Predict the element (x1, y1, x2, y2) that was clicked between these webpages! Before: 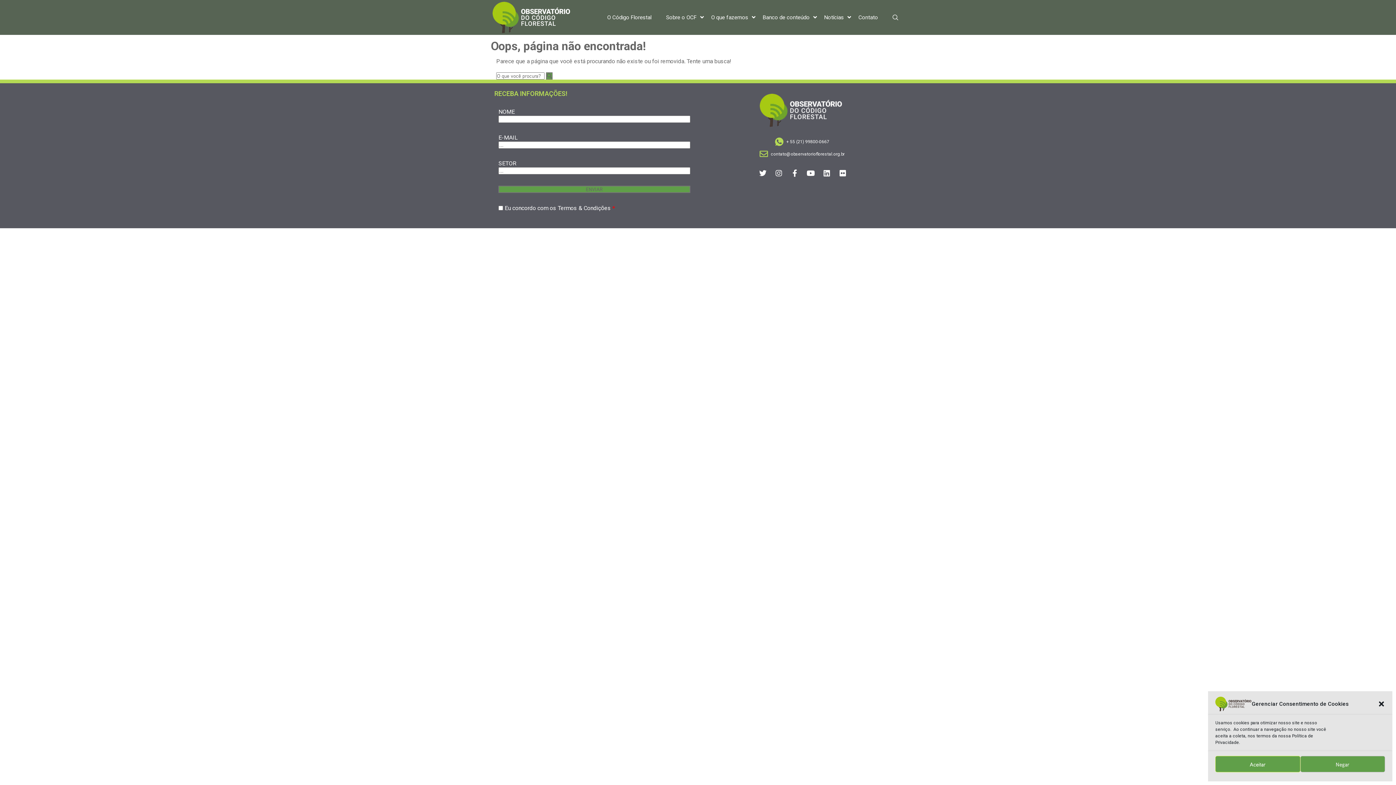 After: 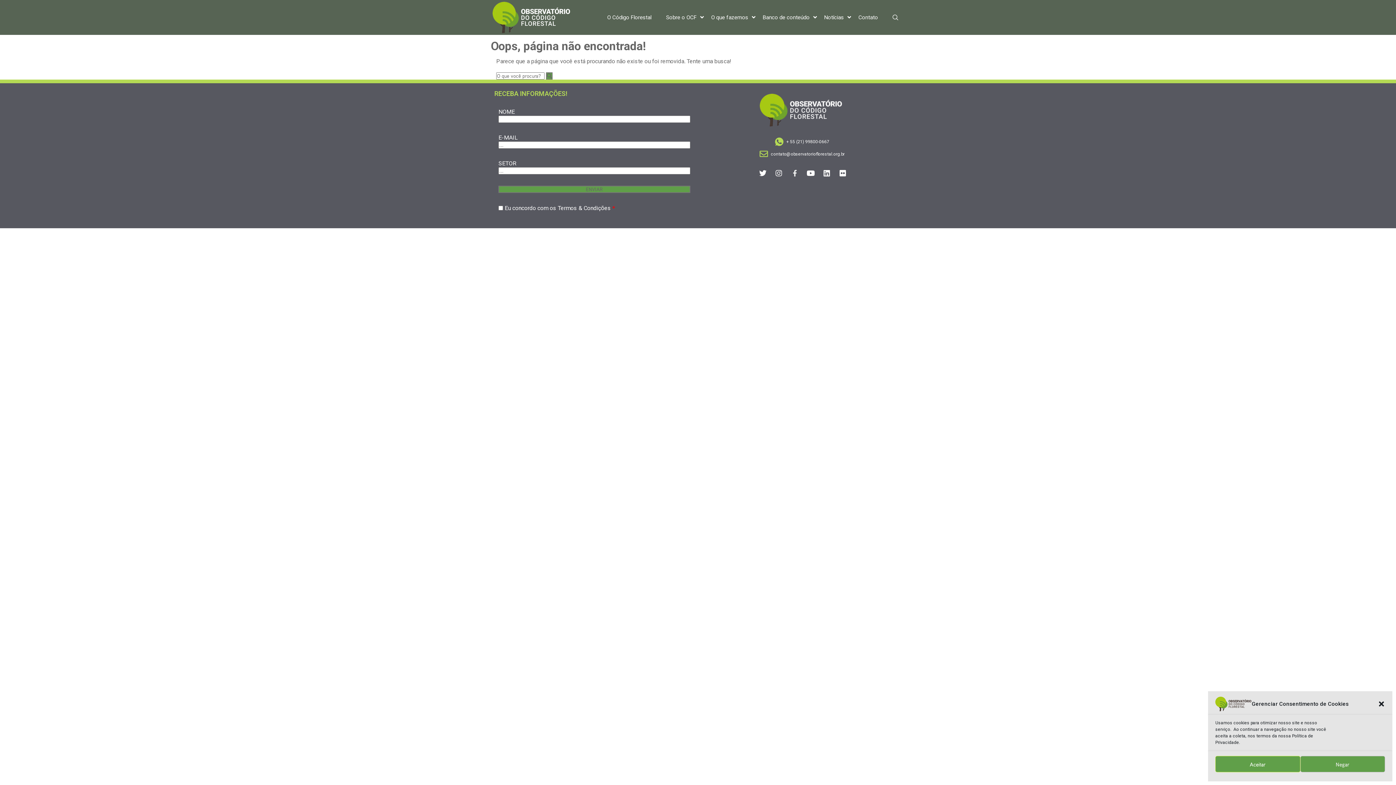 Action: bbox: (791, 169, 798, 177) label: Facebook-f